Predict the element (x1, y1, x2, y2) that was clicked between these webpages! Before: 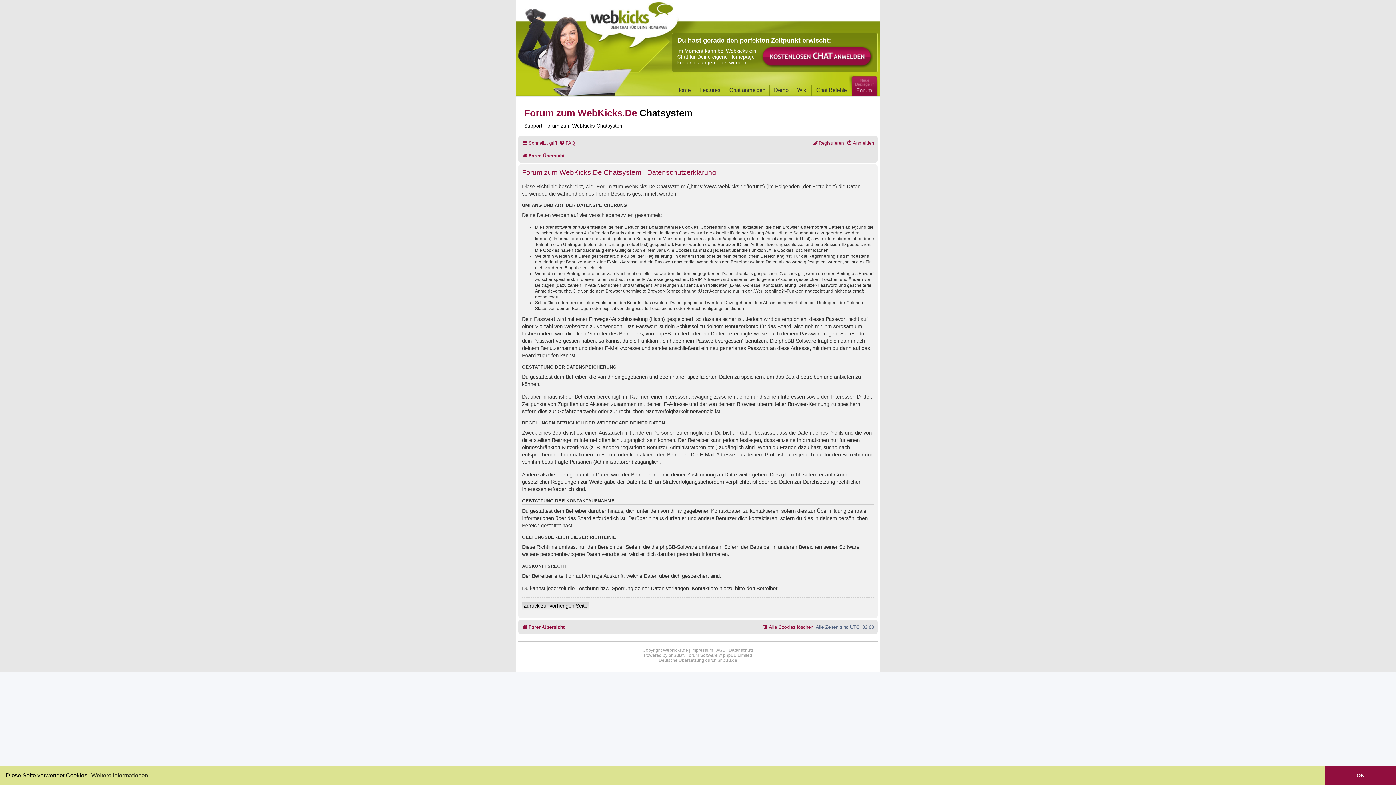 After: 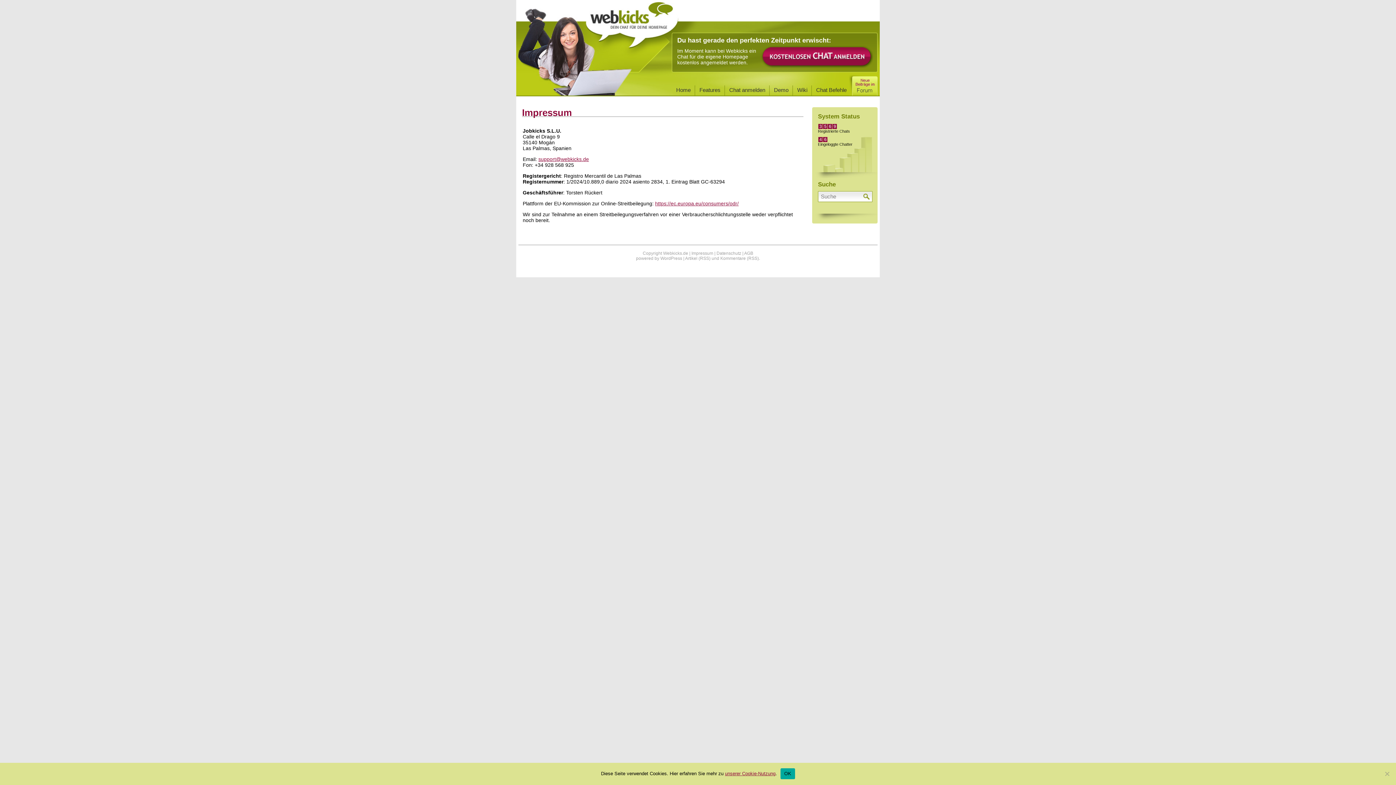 Action: bbox: (691, 648, 713, 653) label: Impressum